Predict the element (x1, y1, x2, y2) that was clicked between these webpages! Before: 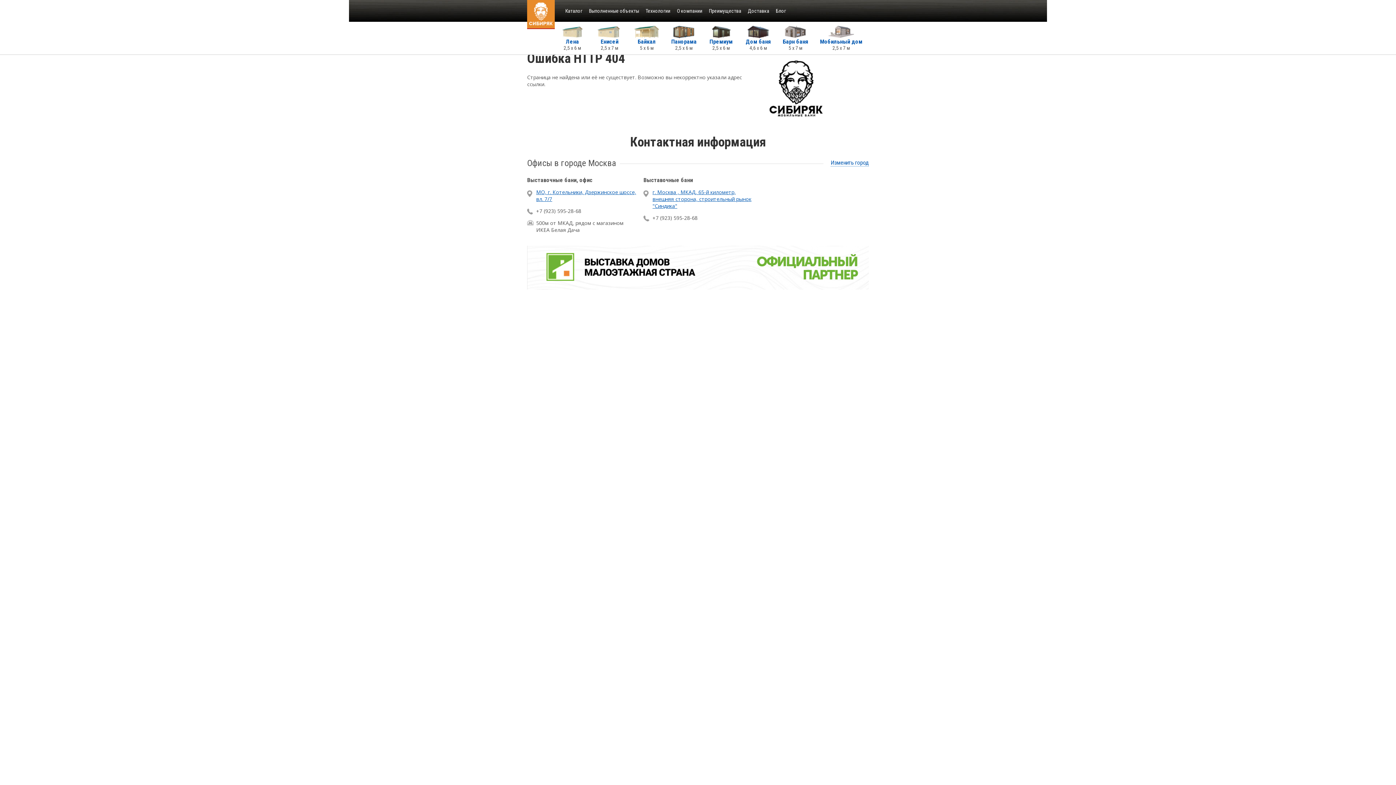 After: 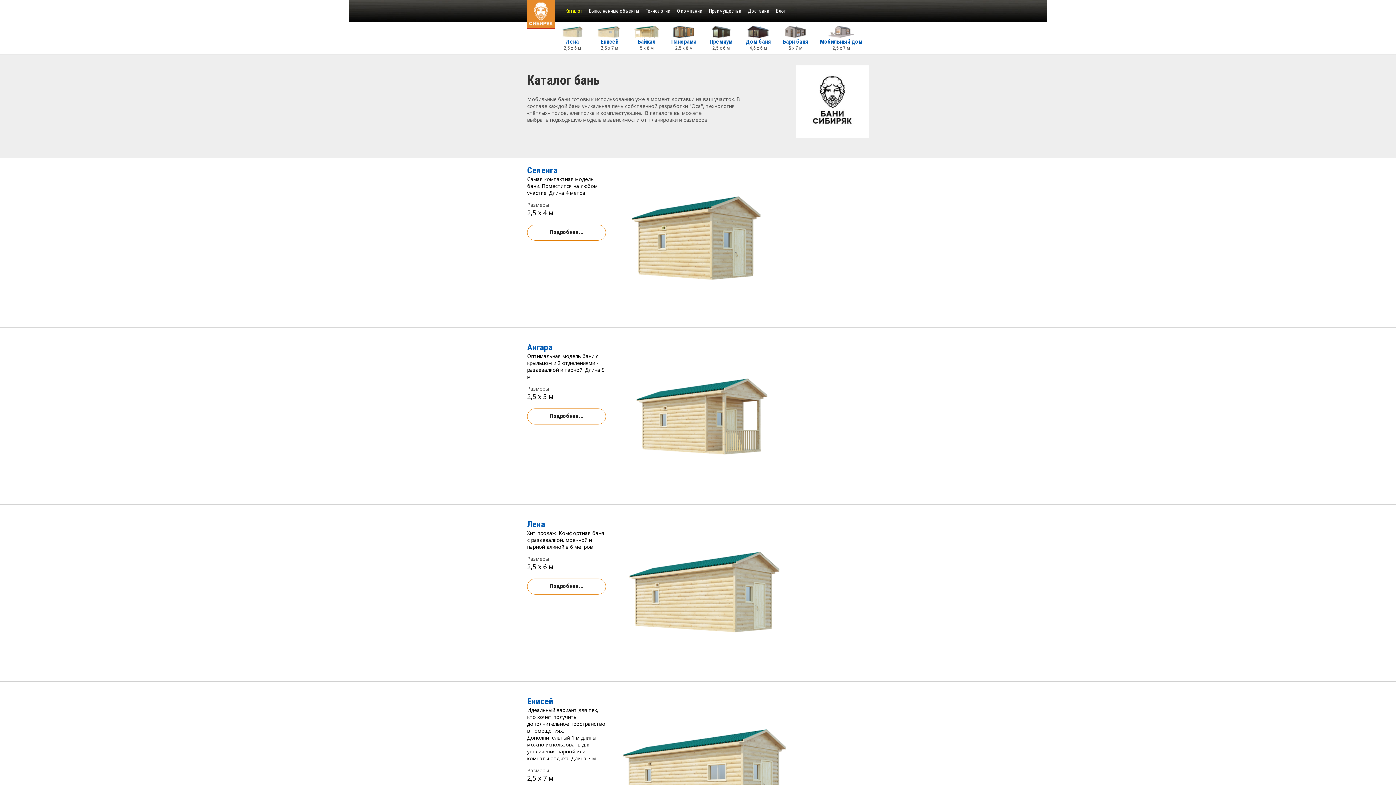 Action: label: Каталог bbox: (562, 0, 585, 22)